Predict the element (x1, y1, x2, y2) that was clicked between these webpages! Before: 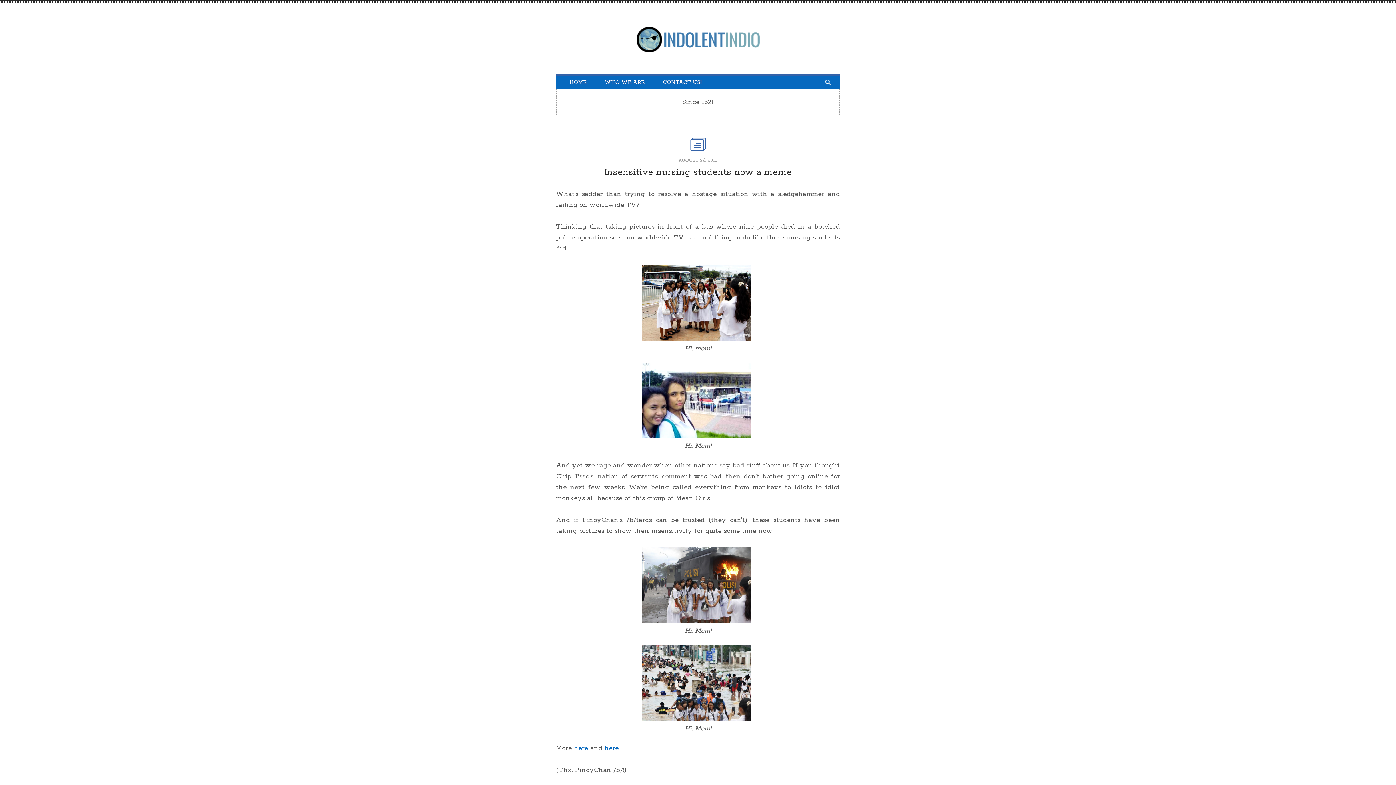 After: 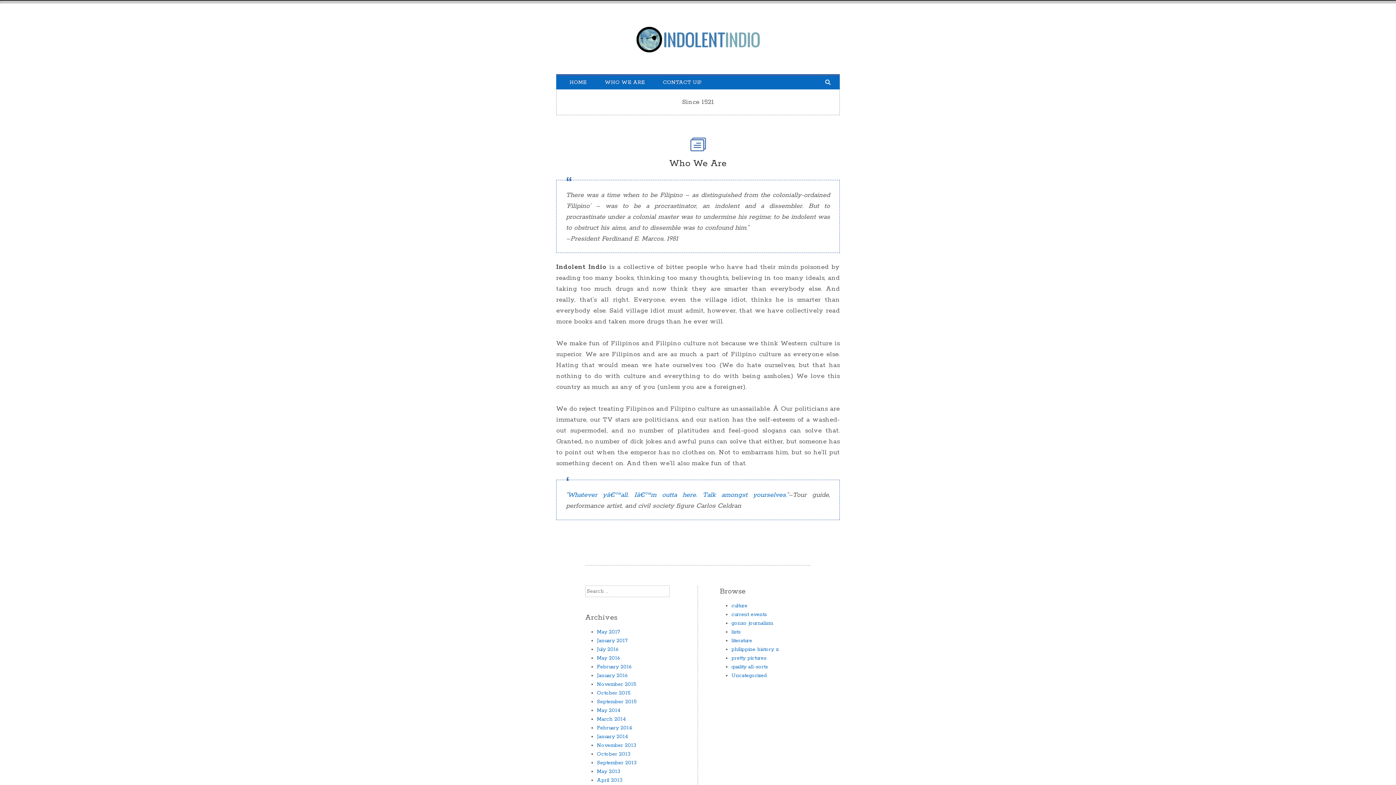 Action: bbox: (595, 76, 654, 89) label: WHO WE ARE